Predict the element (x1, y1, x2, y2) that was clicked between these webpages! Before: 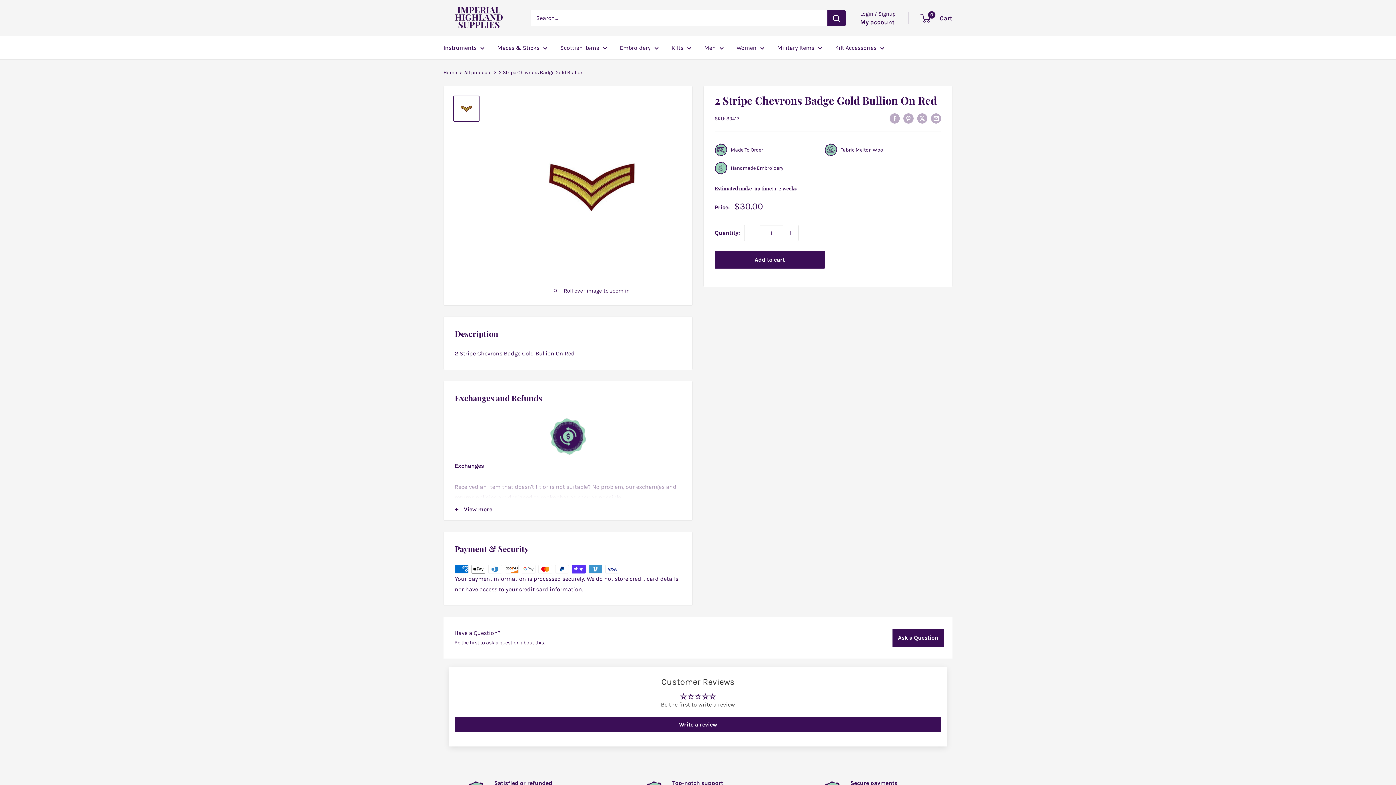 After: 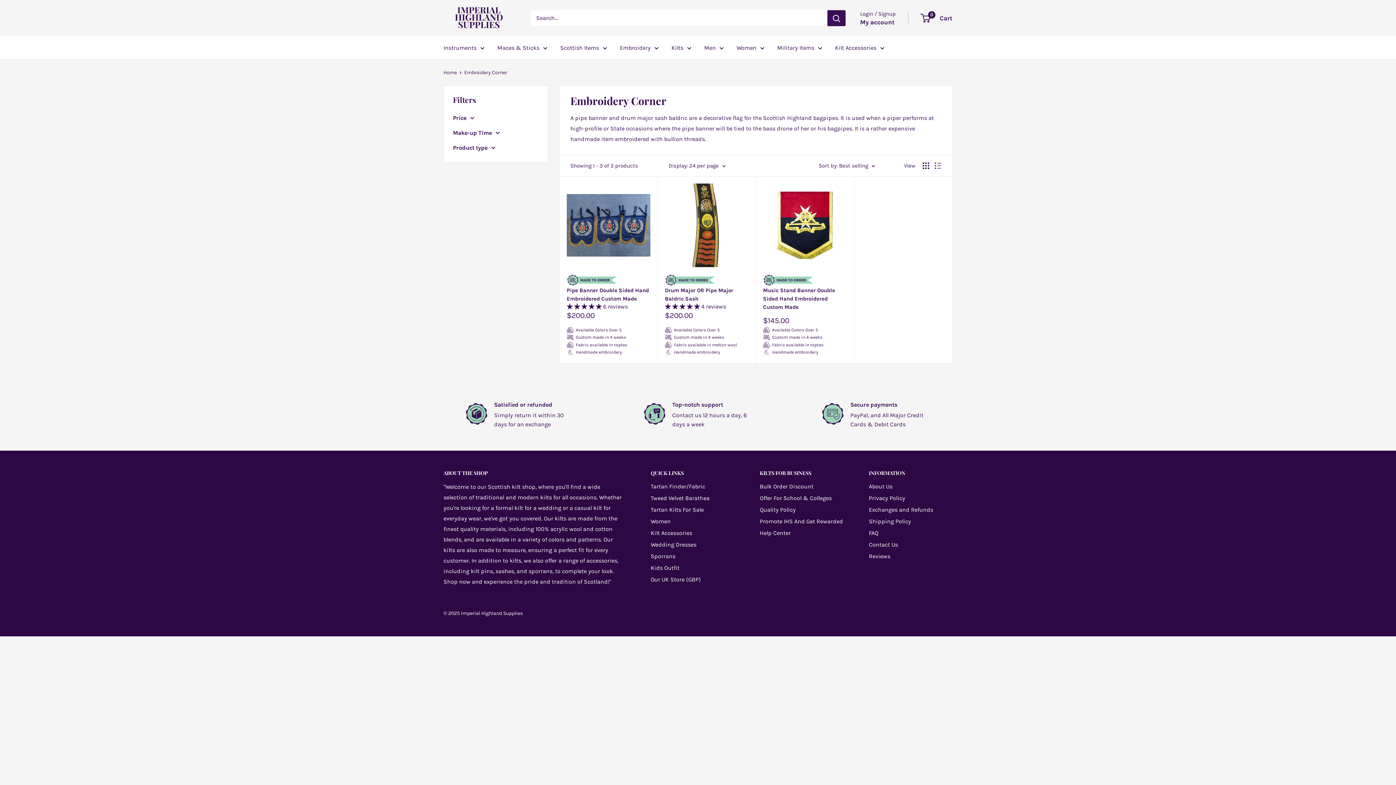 Action: bbox: (620, 42, 658, 53) label: Embroidery